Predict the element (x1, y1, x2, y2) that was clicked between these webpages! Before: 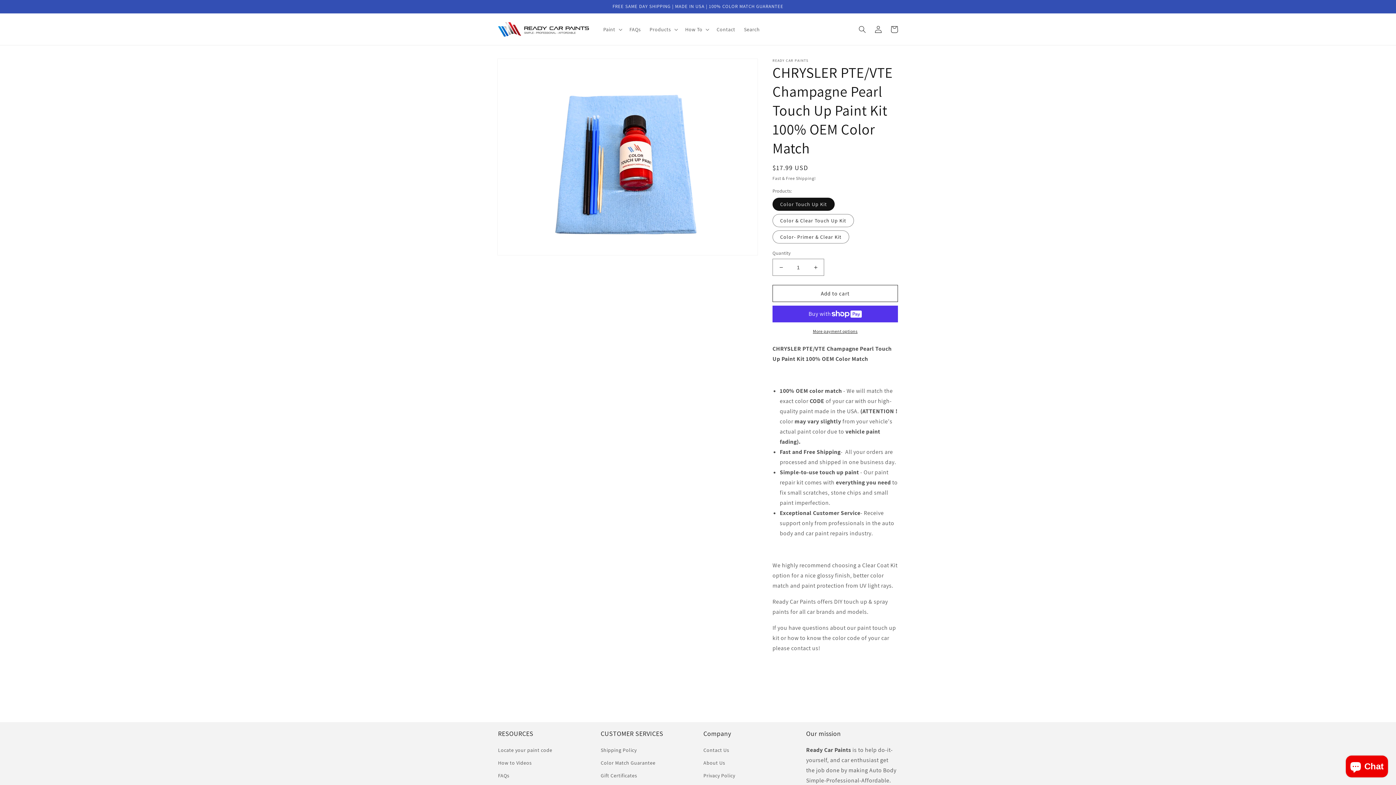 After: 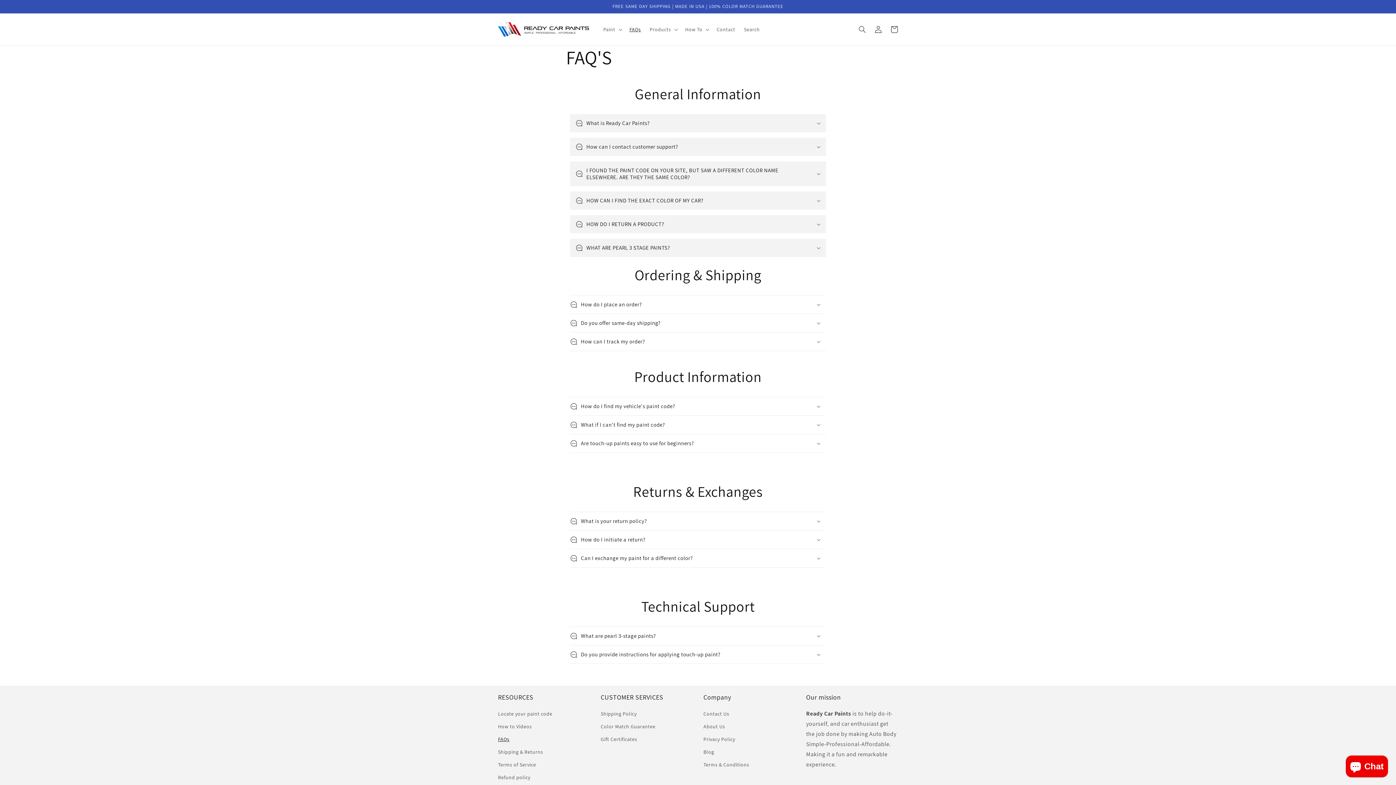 Action: label: FAQs bbox: (625, 21, 645, 36)